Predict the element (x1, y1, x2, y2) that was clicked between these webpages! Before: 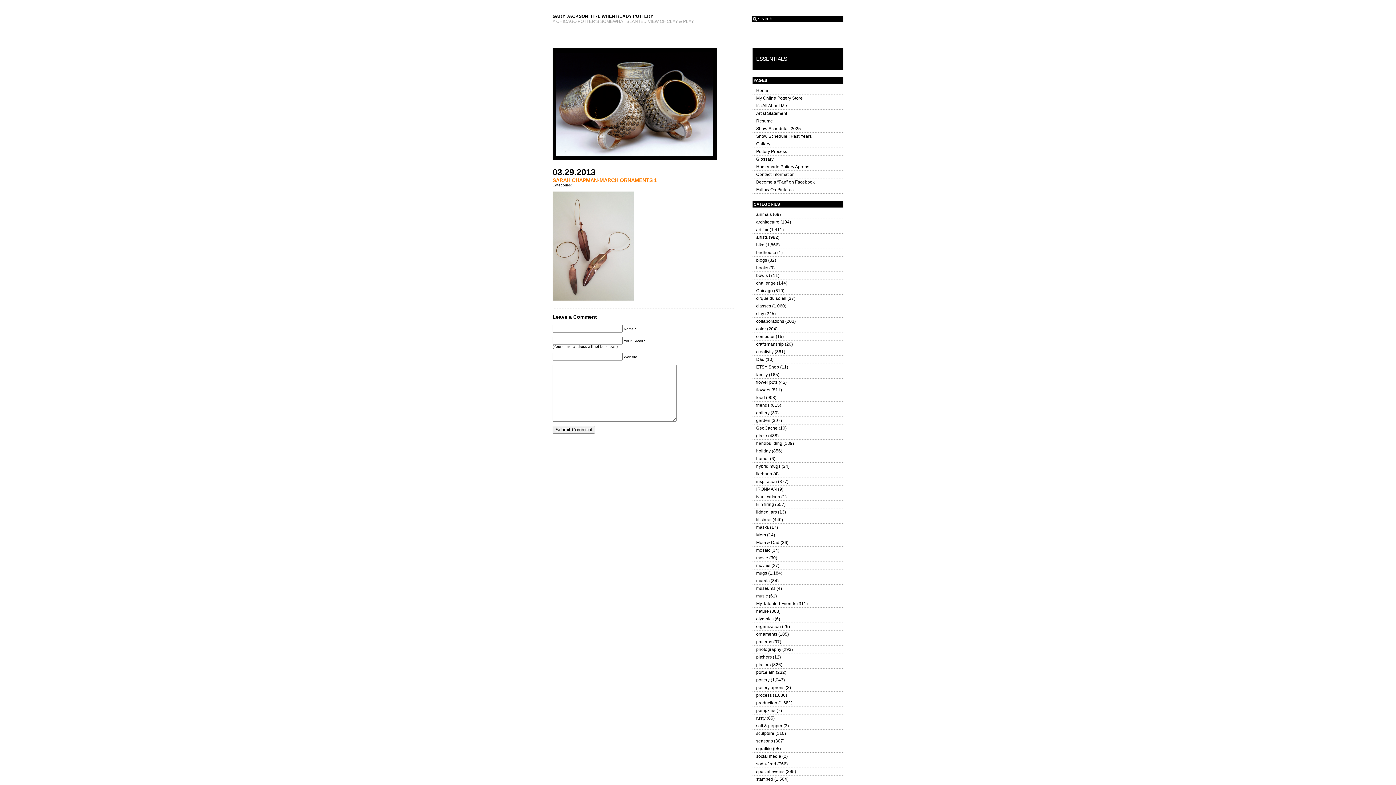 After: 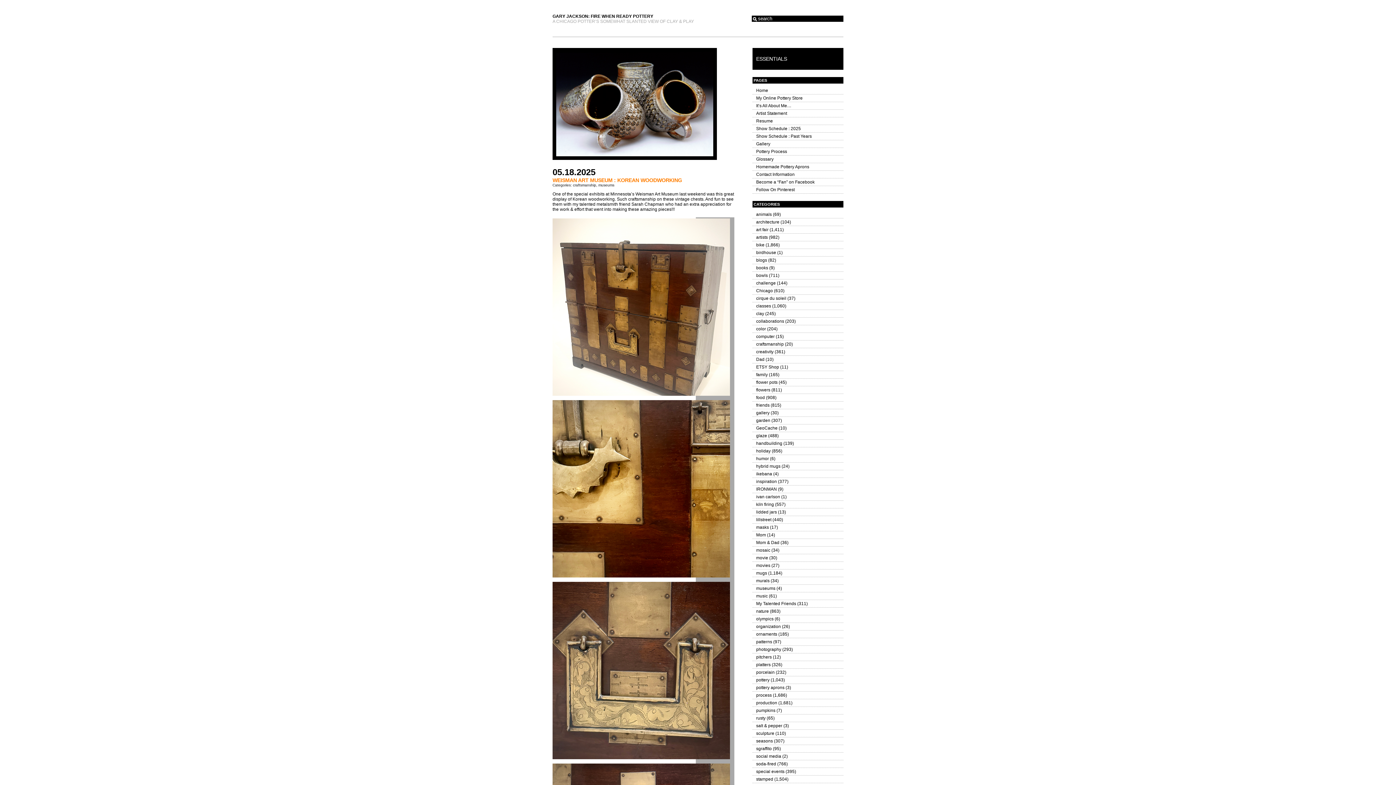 Action: label: museums bbox: (756, 586, 775, 591)